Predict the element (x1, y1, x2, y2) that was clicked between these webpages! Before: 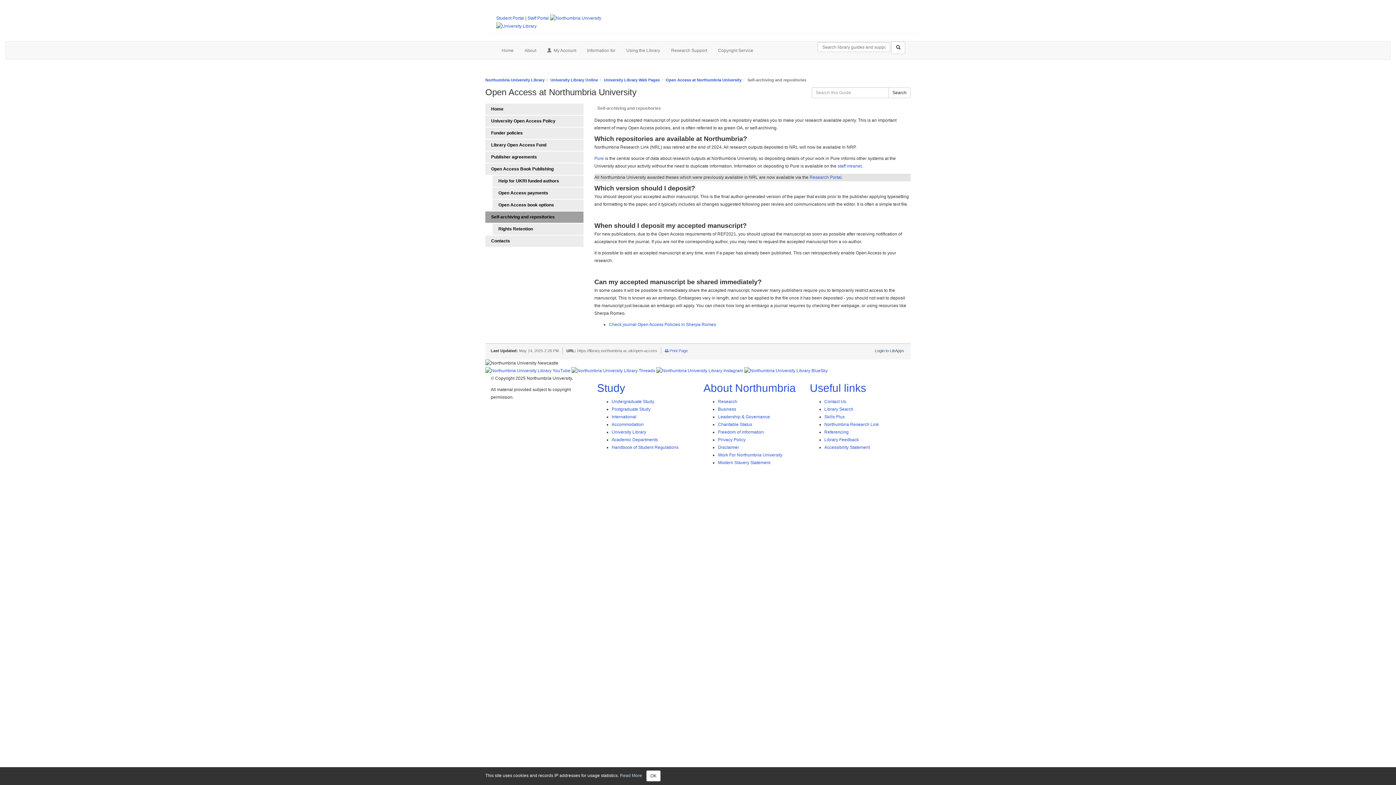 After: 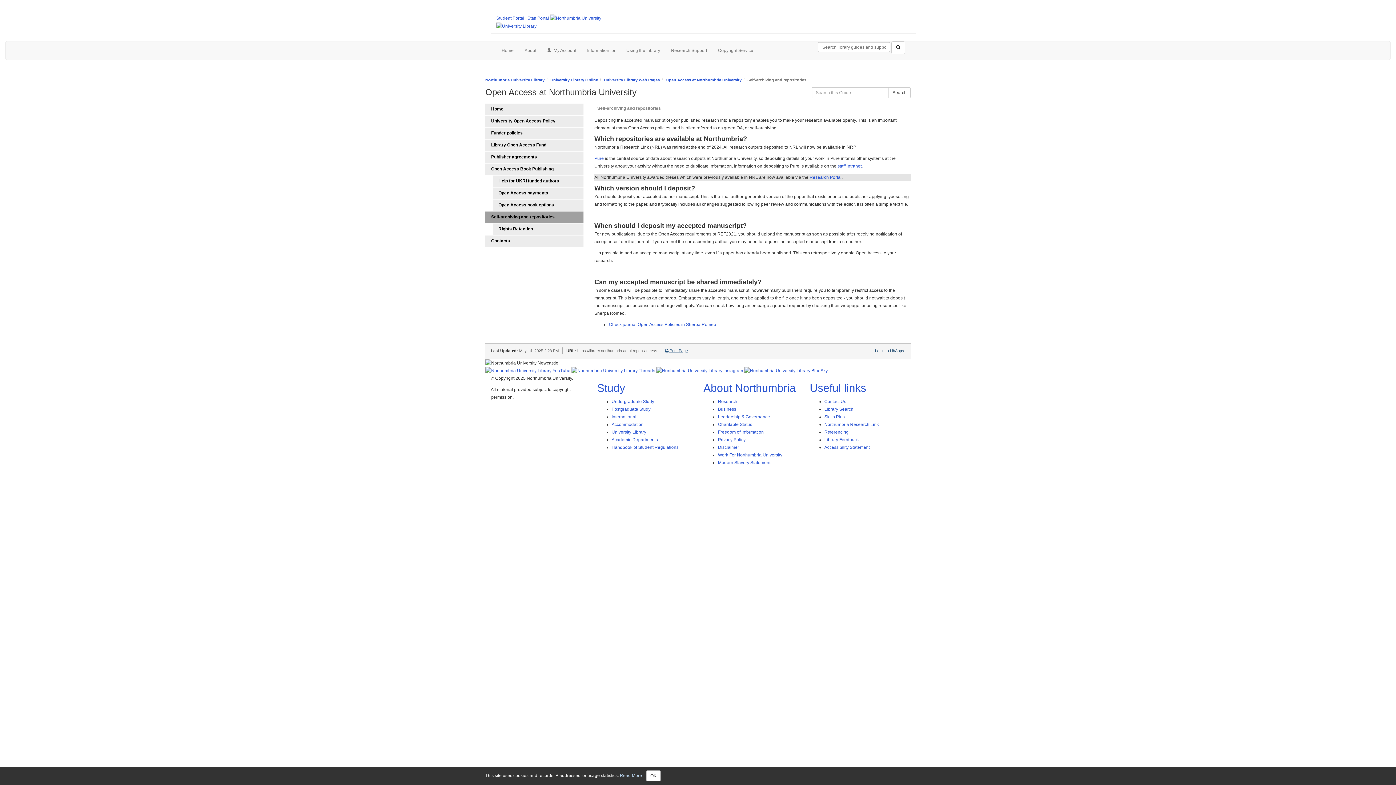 Action: bbox: (665, 348, 688, 352) label:  Print Page